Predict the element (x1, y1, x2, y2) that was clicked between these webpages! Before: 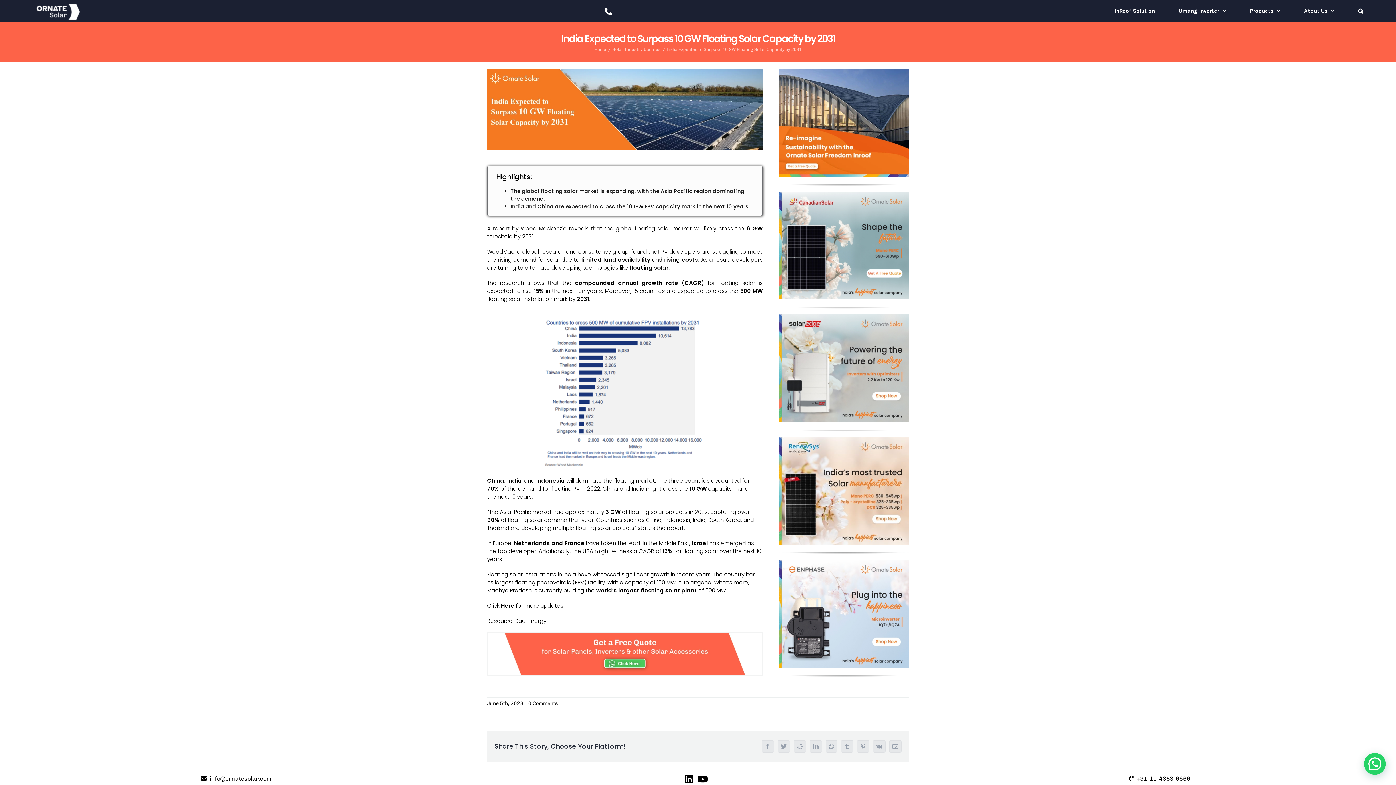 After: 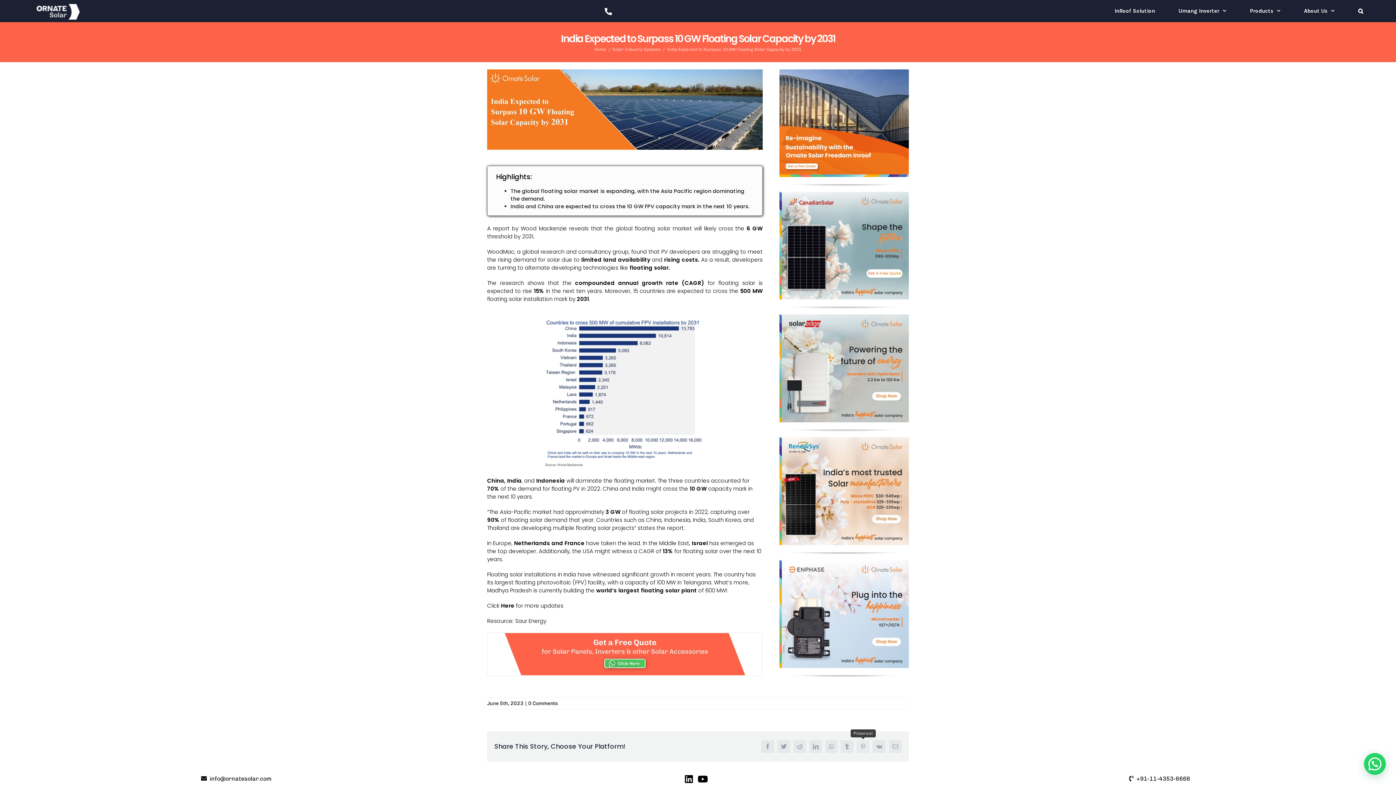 Action: bbox: (857, 740, 869, 752) label: Pinterest